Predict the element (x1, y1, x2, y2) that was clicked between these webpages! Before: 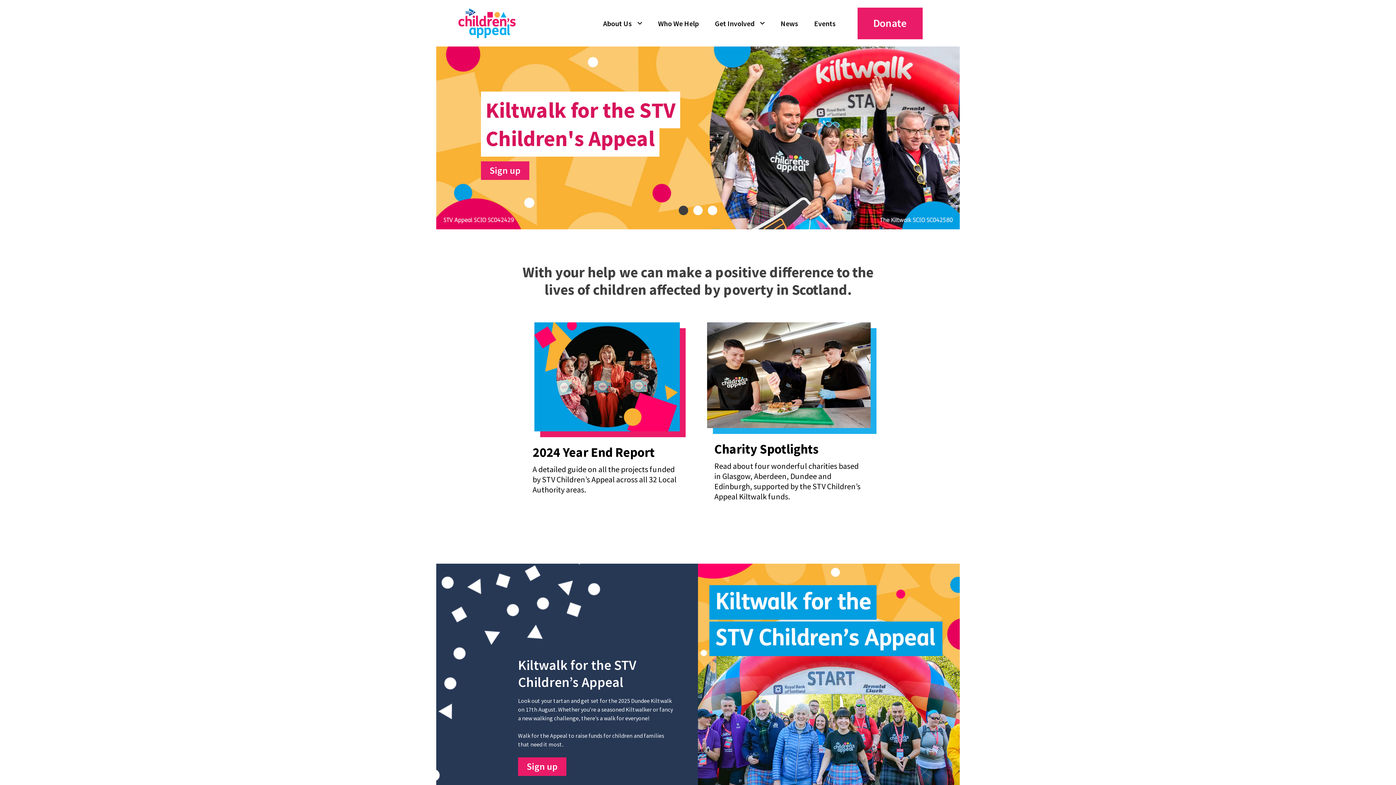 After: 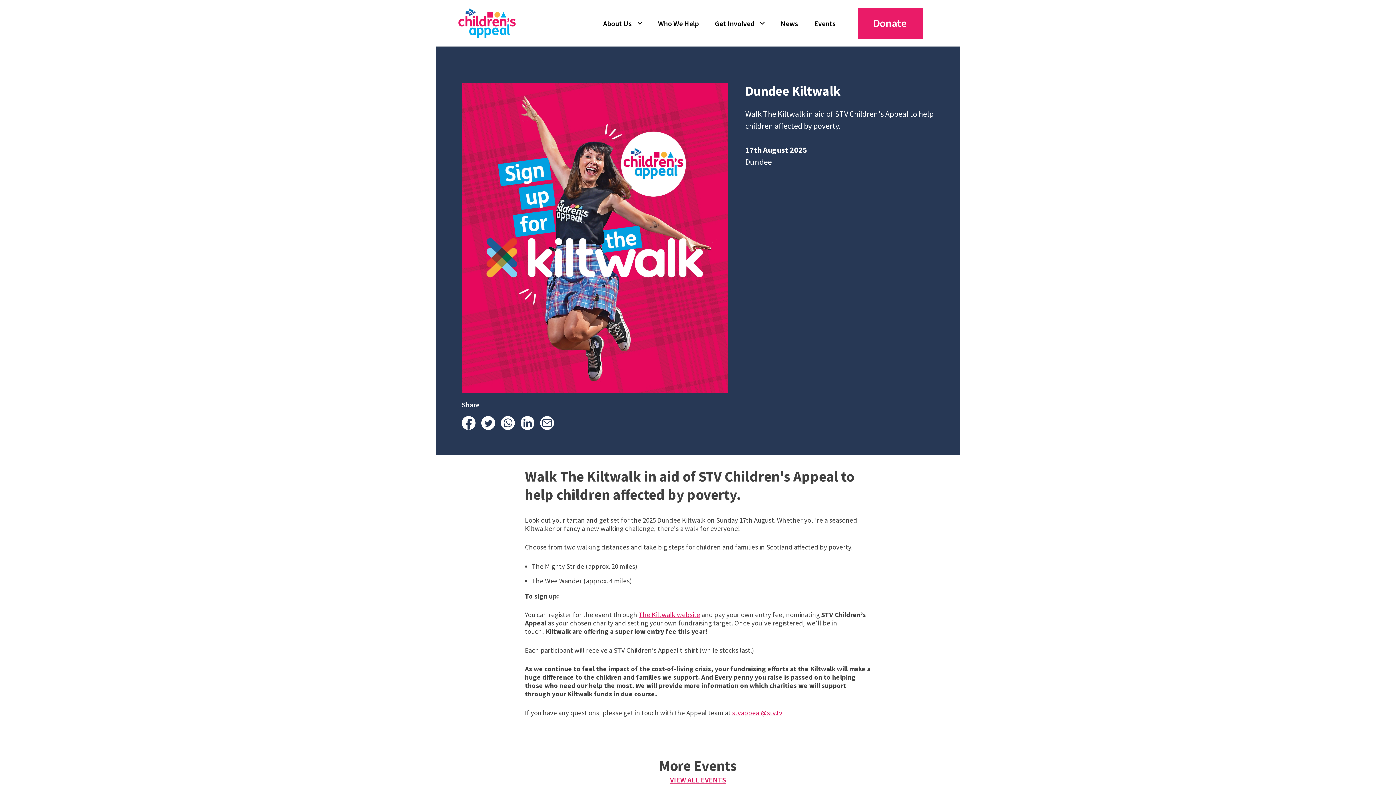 Action: label: Sign up bbox: (518, 757, 566, 776)